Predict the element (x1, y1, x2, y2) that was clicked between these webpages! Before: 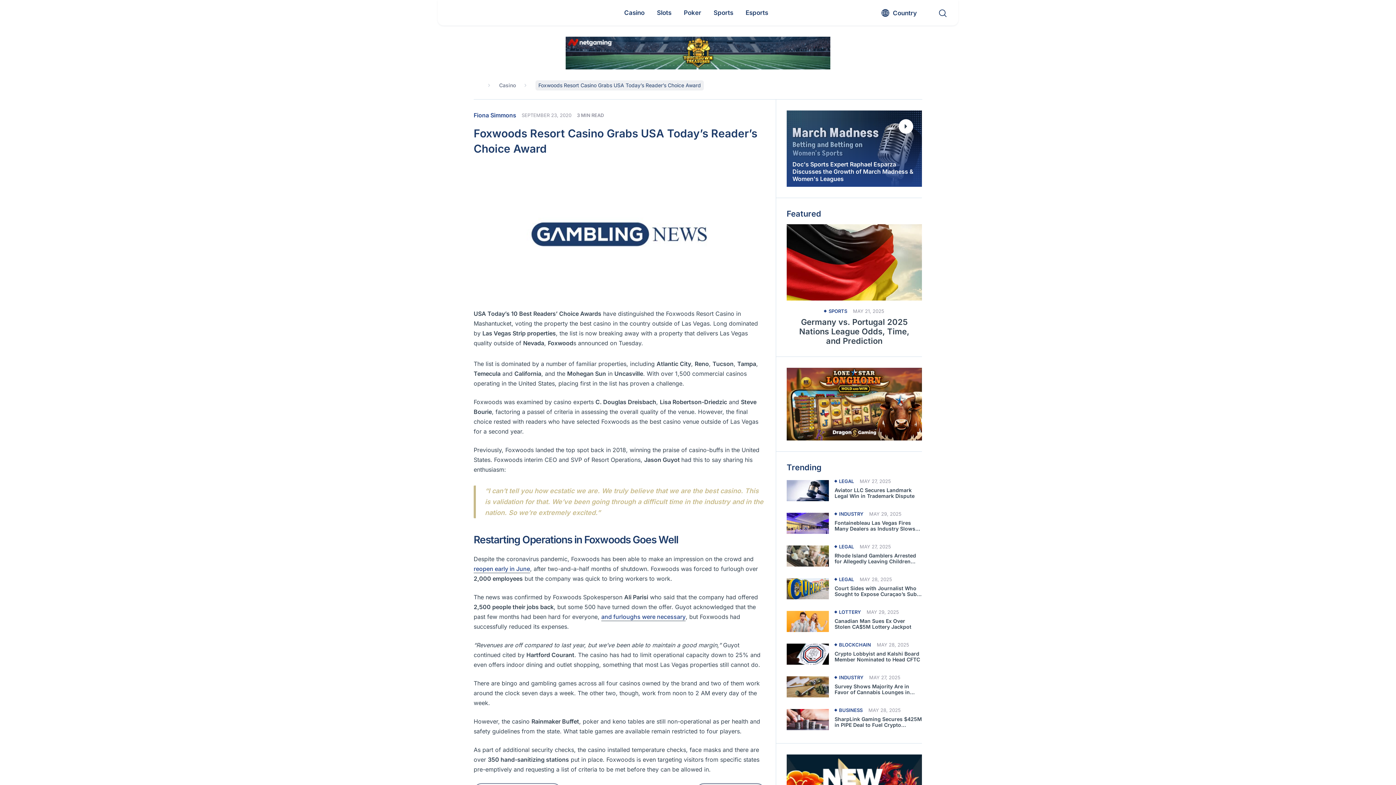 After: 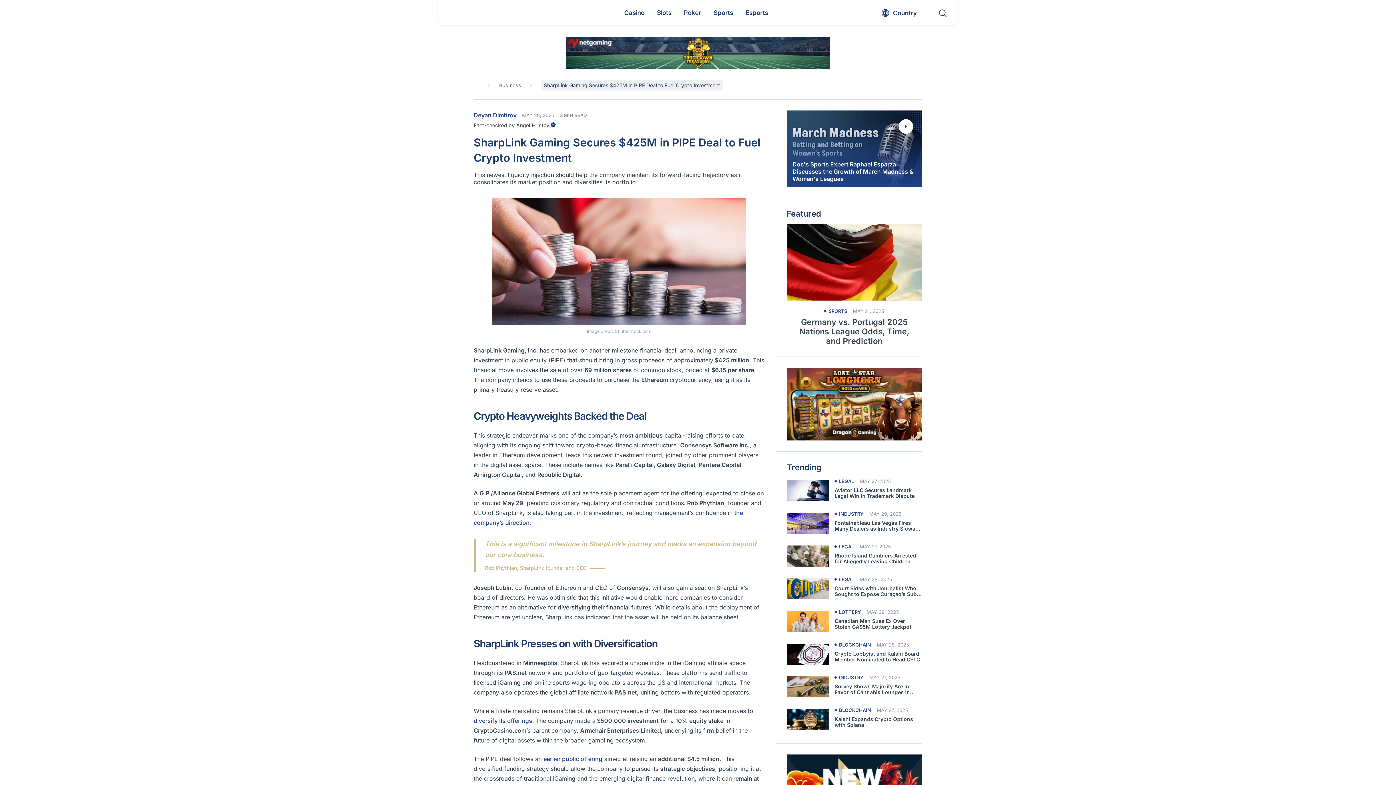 Action: bbox: (786, 707, 829, 732) label: Read more about SharpLink Gaming Secures $425M in PIPE Deal to Fuel Crypto Investment